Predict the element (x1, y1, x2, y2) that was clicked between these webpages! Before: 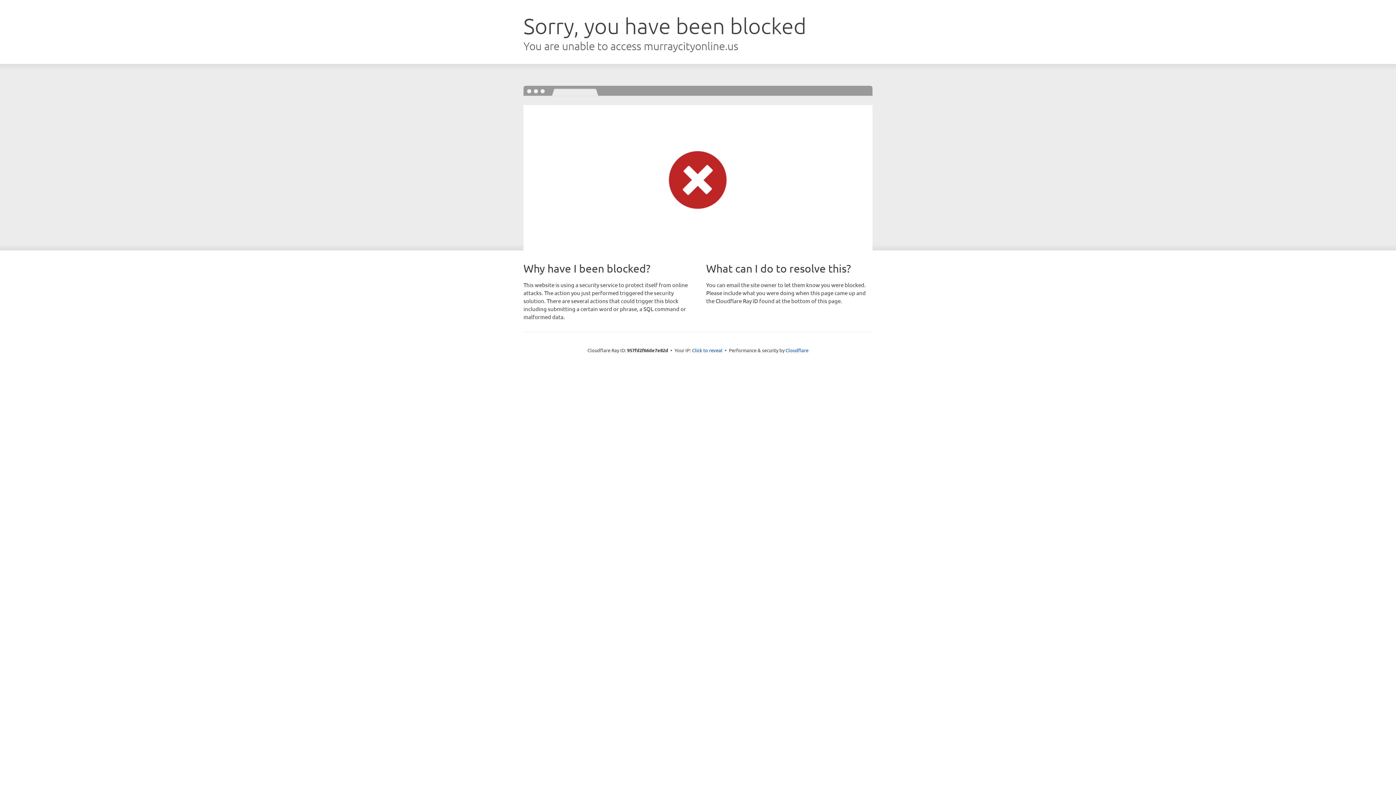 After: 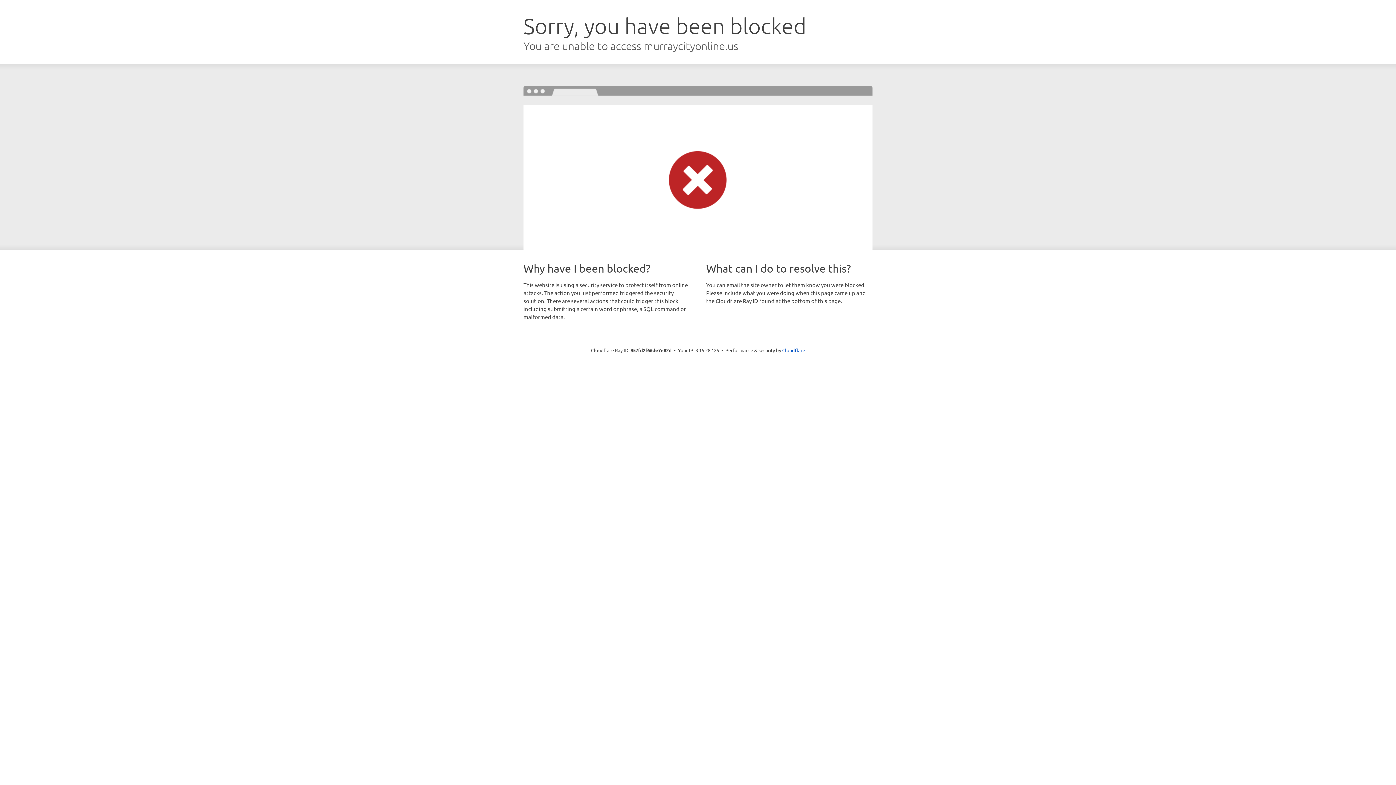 Action: label: Click to reveal bbox: (692, 346, 722, 353)